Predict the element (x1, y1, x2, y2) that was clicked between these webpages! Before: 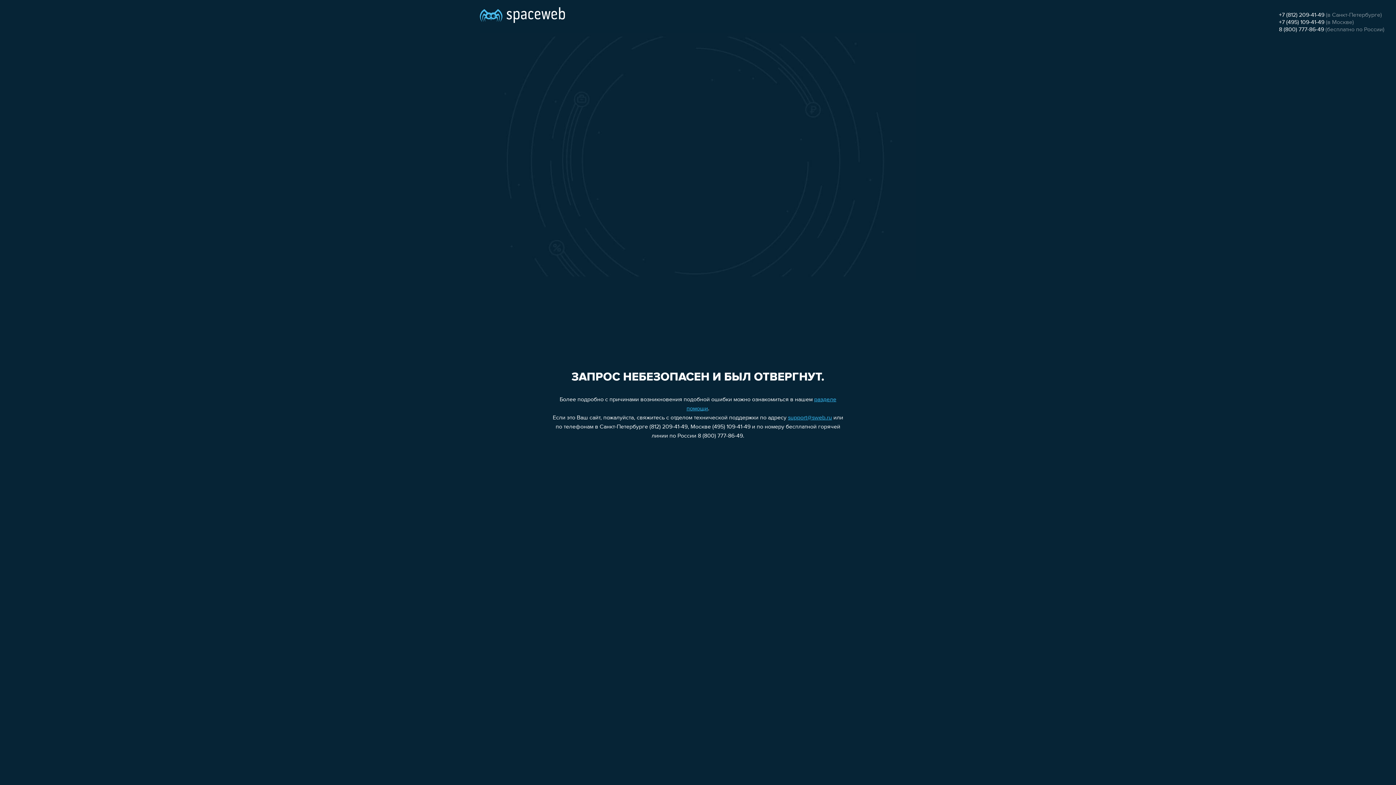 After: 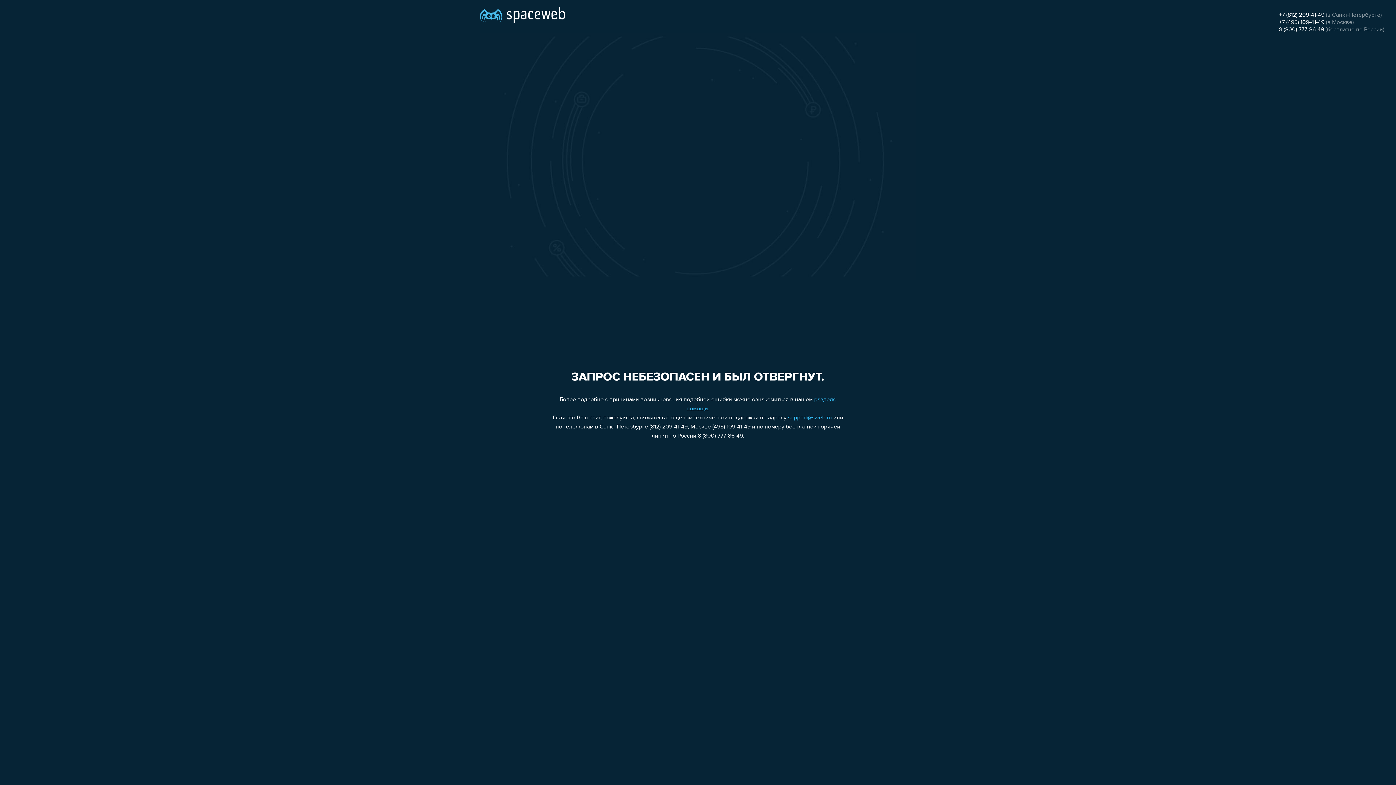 Action: label: +7 (812) 209-41-49 bbox: (1279, 12, 1324, 18)